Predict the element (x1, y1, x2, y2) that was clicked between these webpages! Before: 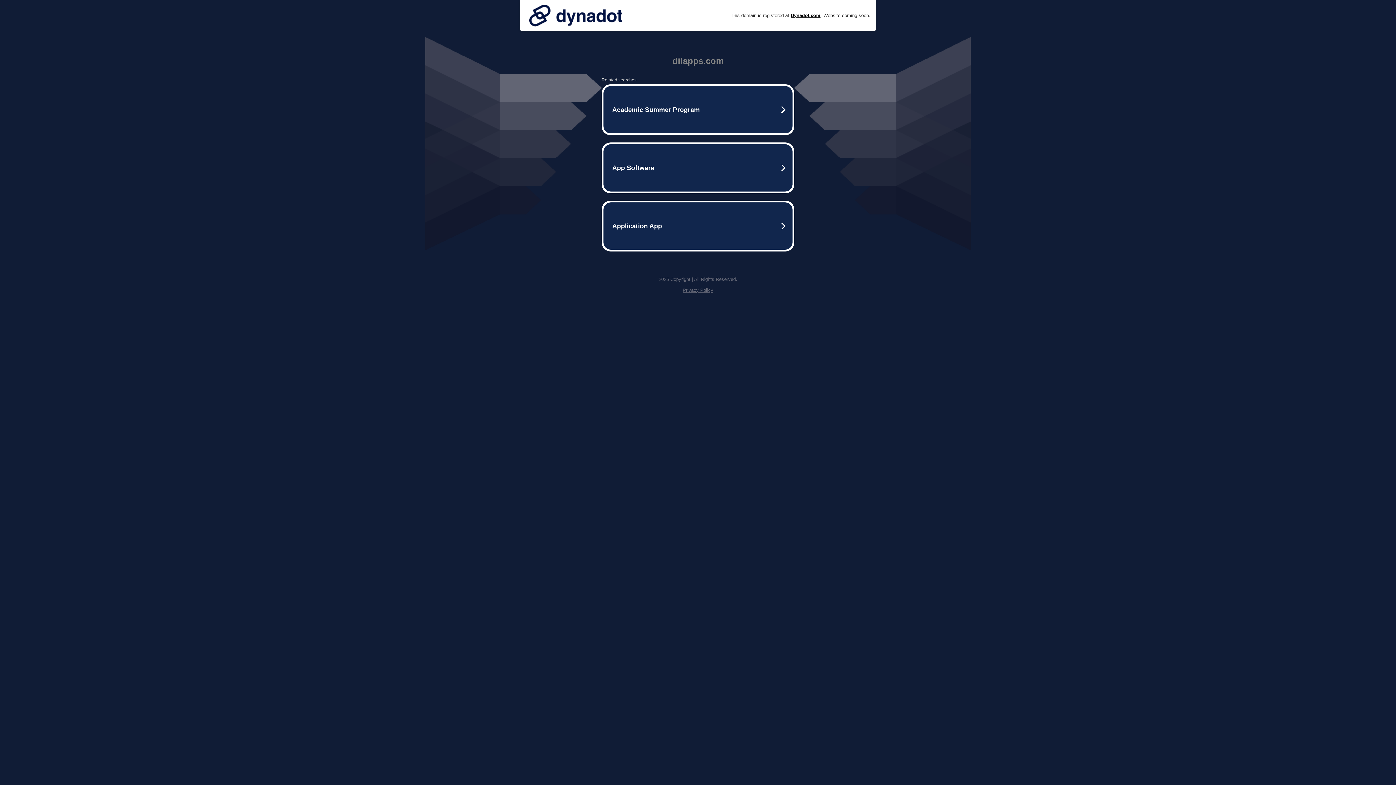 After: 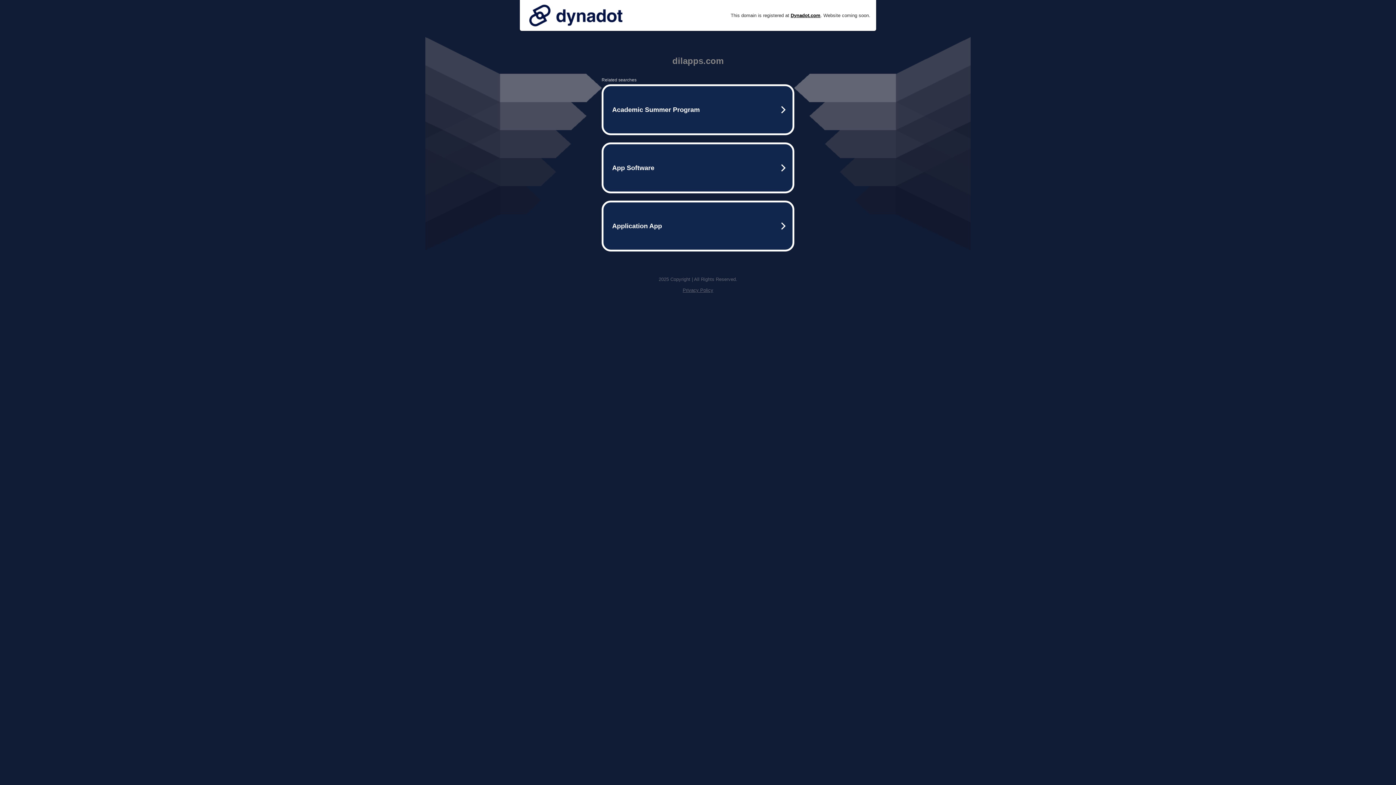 Action: bbox: (682, 287, 713, 293) label: Privacy Policy